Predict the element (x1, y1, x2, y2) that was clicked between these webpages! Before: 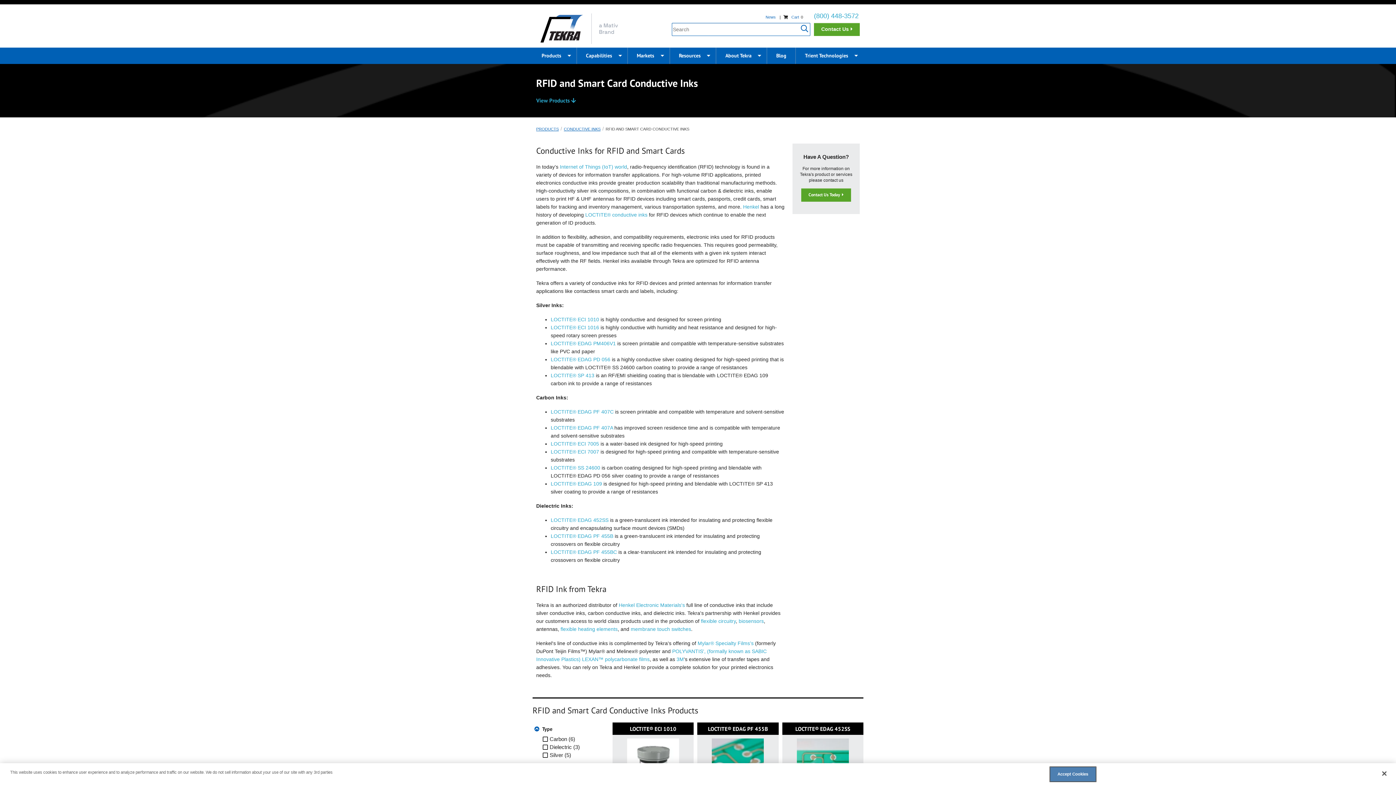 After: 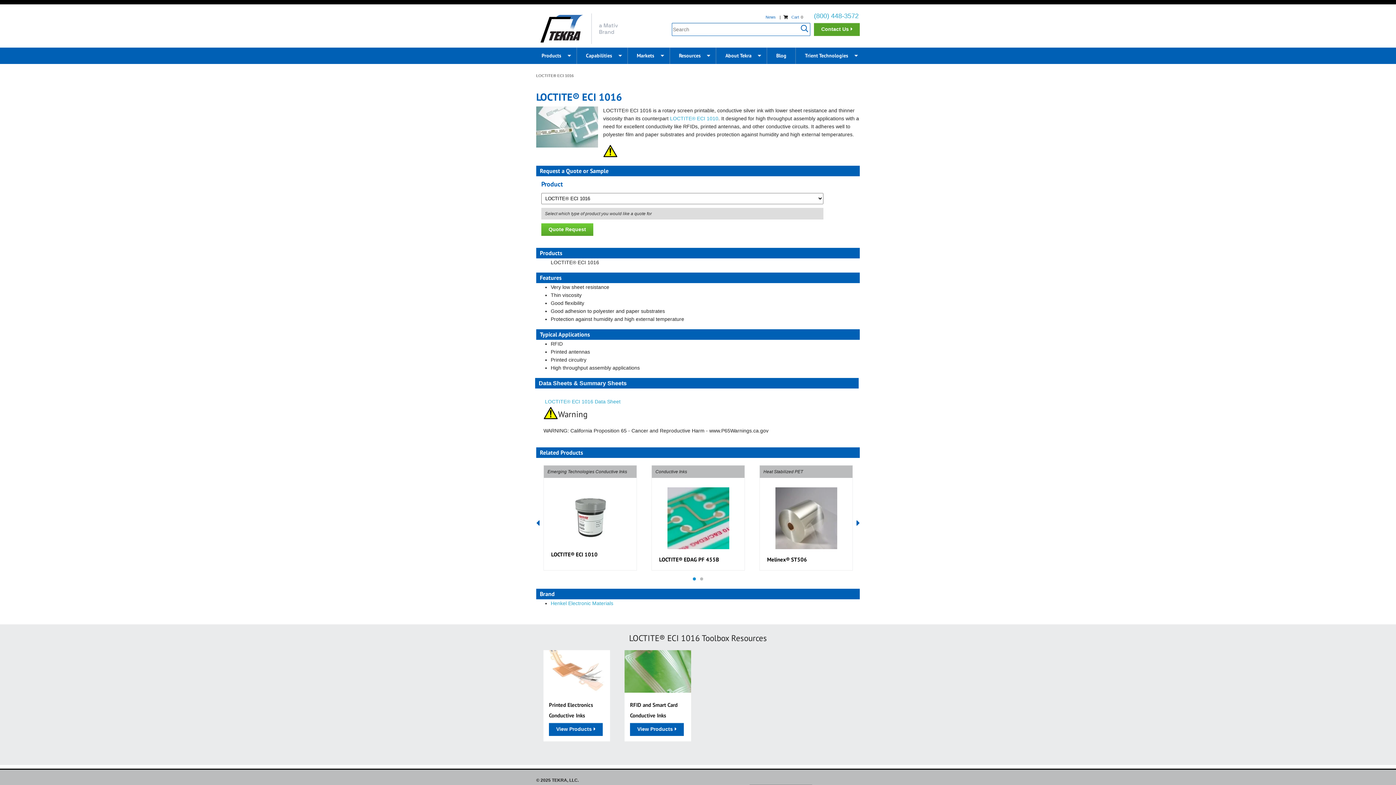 Action: bbox: (550, 324, 599, 330) label: LOCTITE® ECI 1016